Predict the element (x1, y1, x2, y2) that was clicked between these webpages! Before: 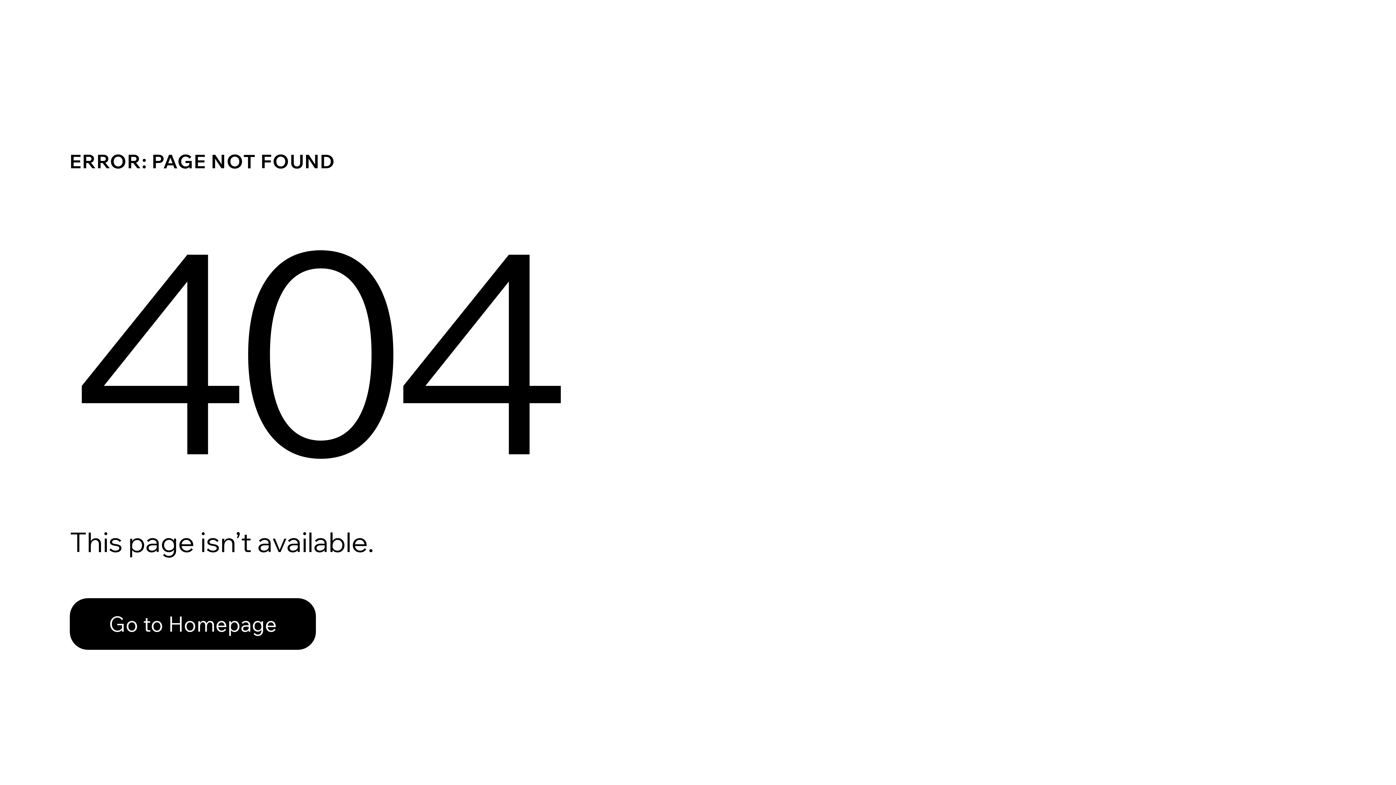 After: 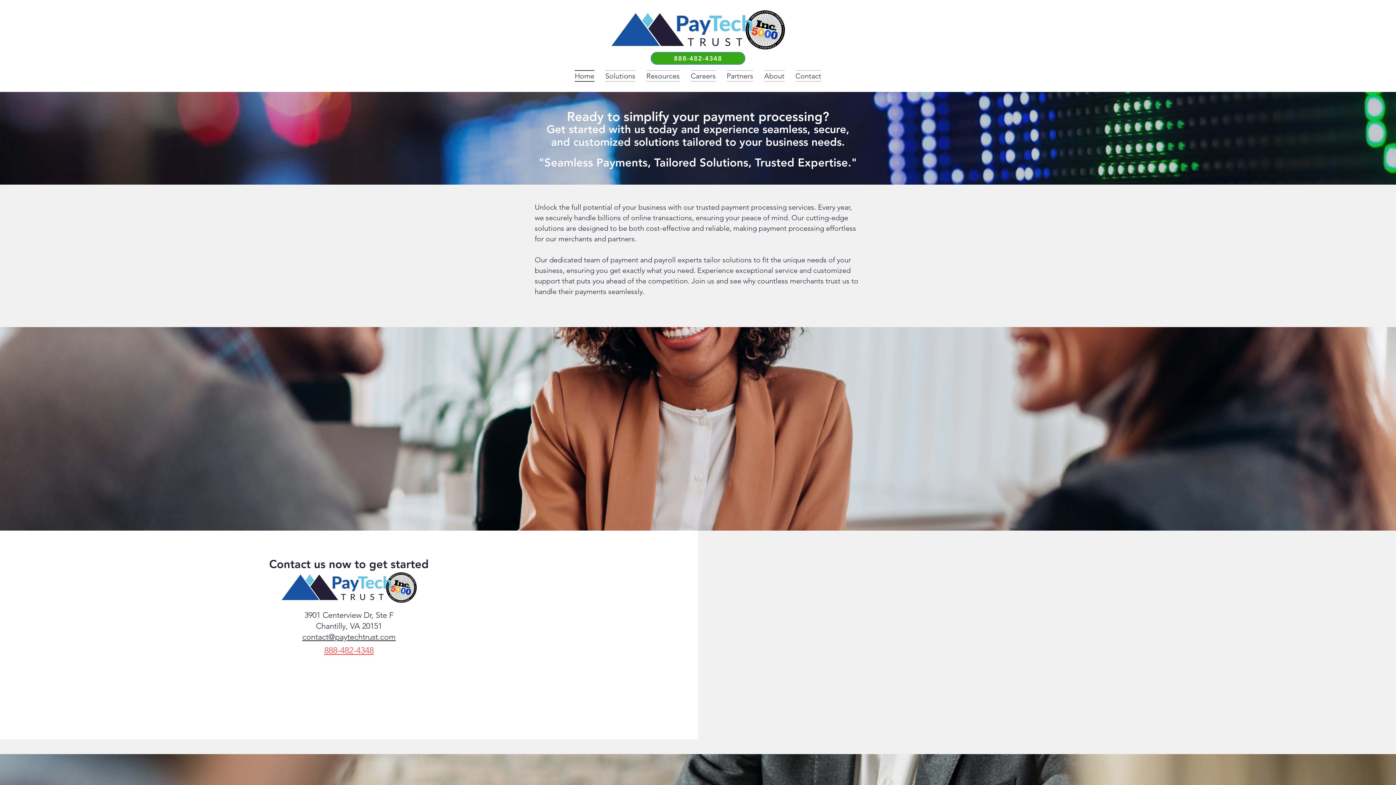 Action: bbox: (69, 598, 316, 650) label: Go to Homepage